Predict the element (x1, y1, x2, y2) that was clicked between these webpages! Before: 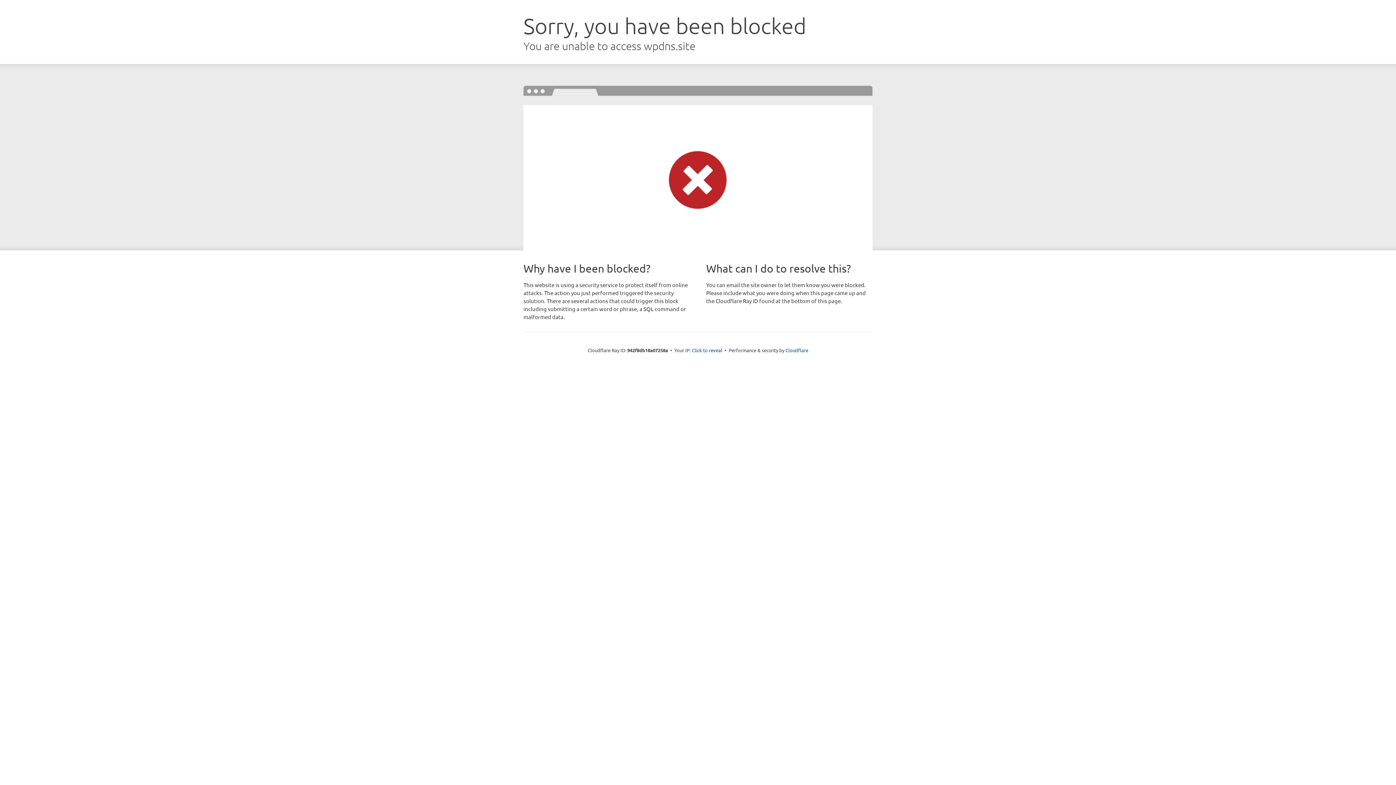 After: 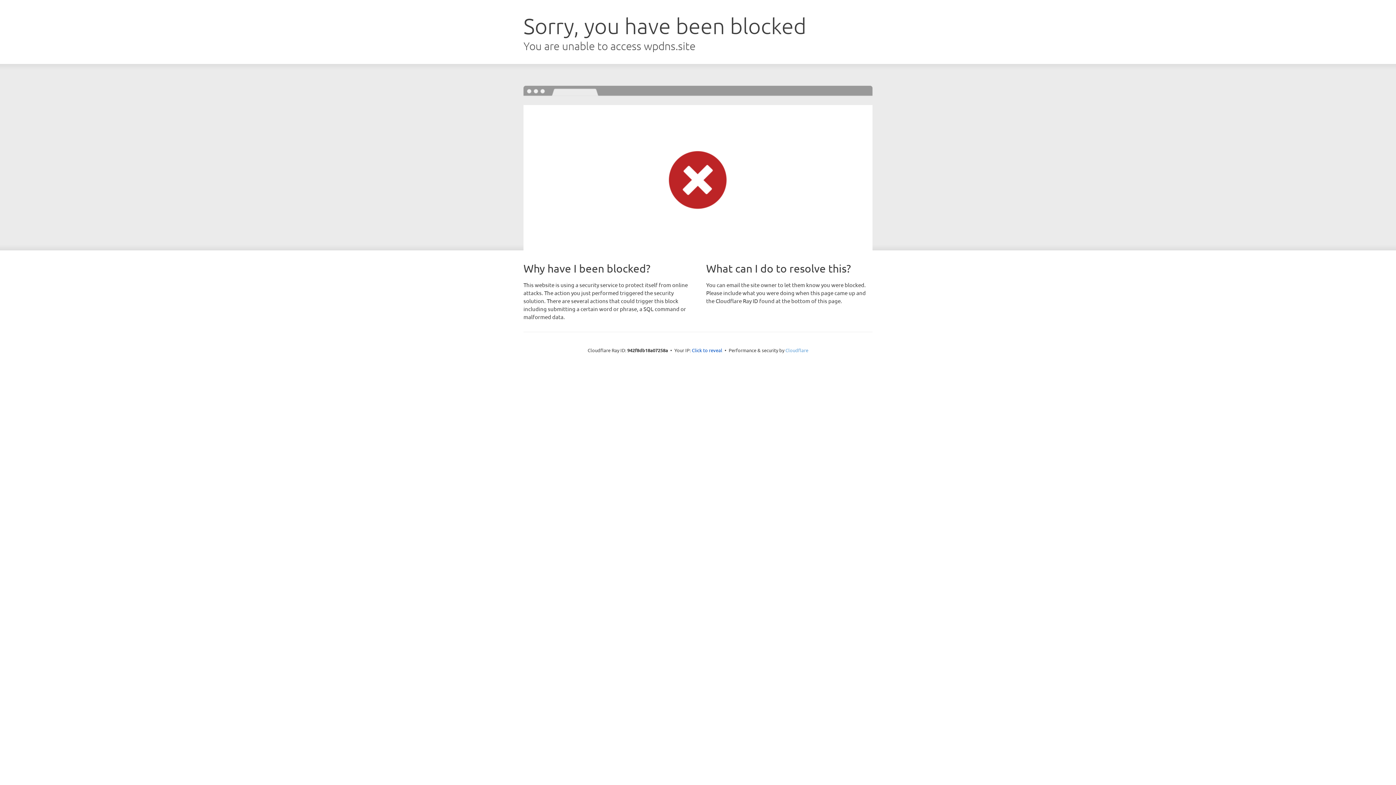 Action: bbox: (785, 347, 808, 353) label: Cloudflare